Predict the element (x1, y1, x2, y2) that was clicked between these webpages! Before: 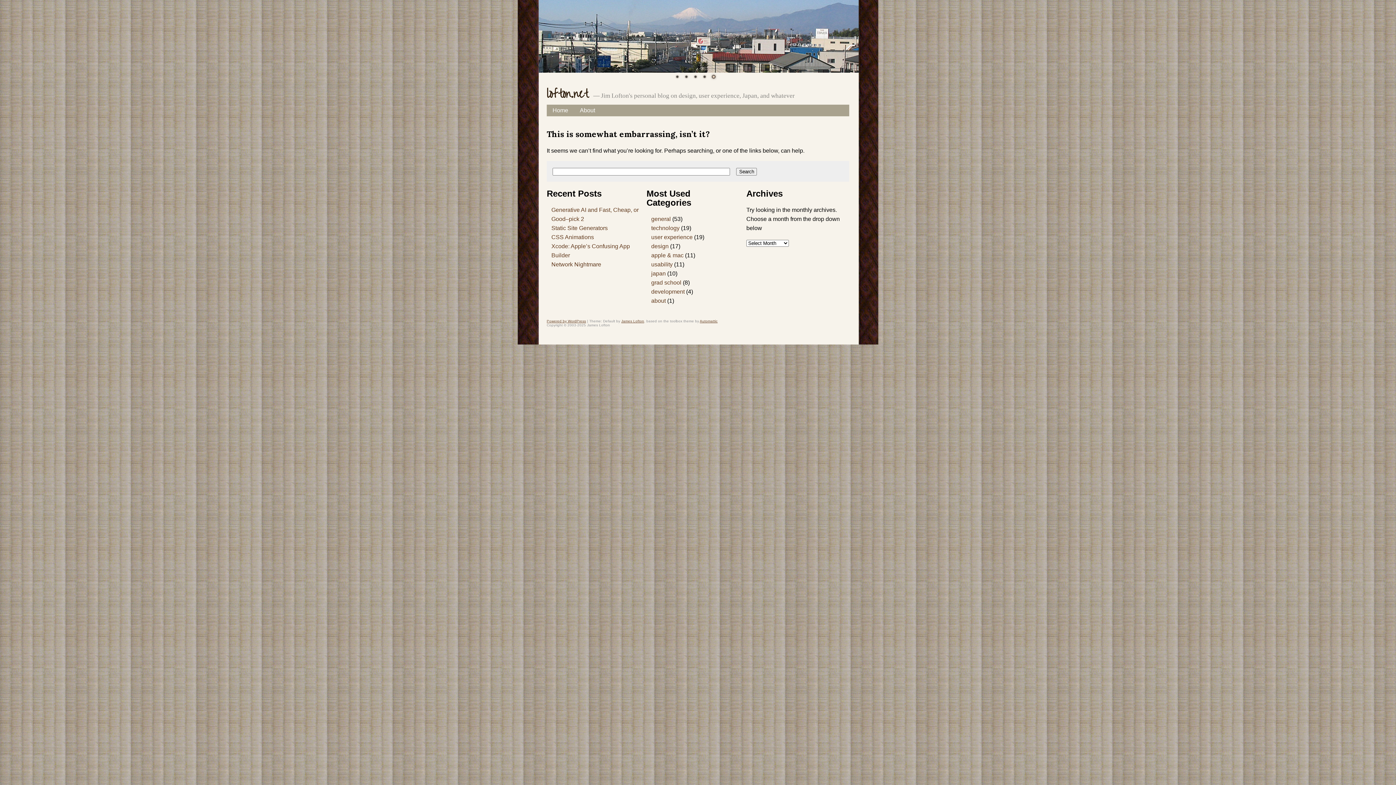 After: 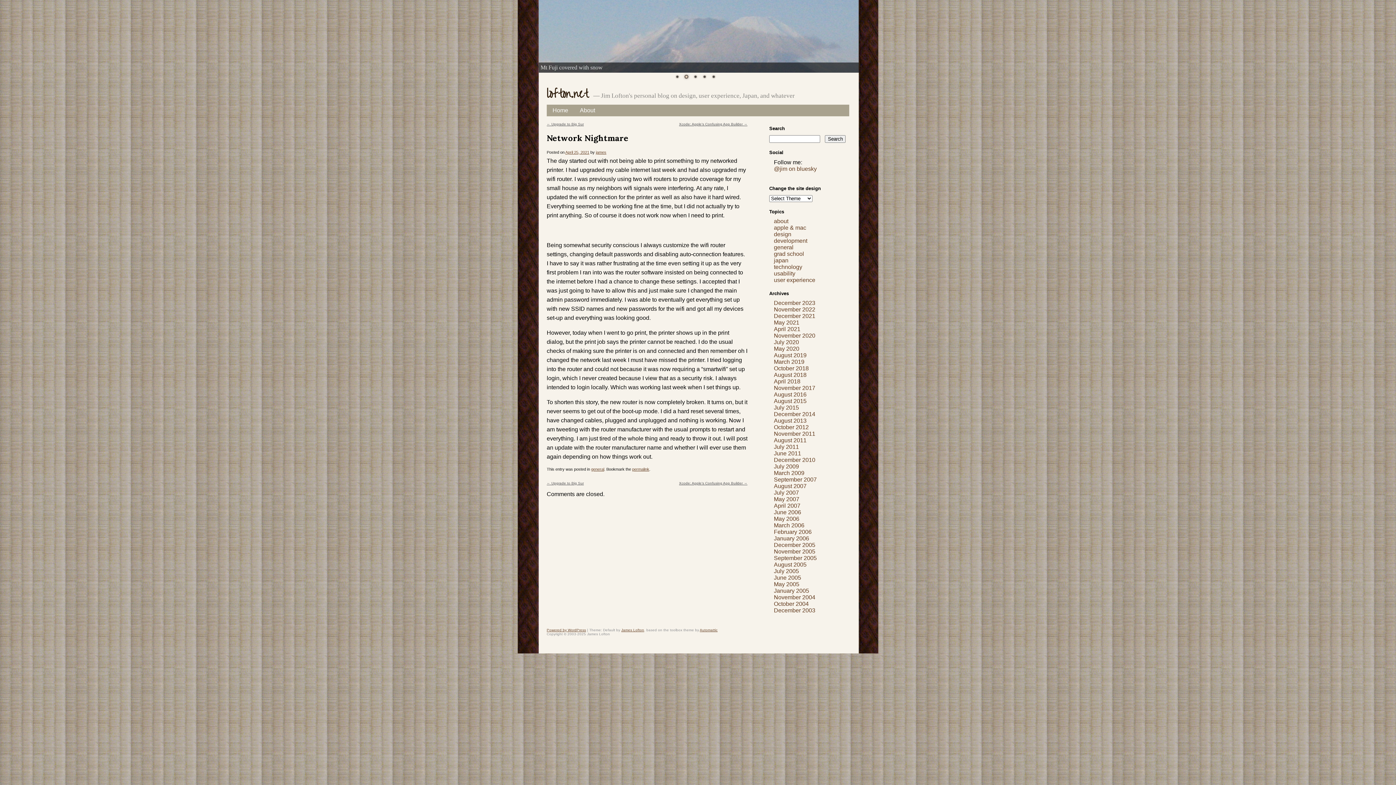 Action: label: Network Nightmare bbox: (551, 261, 601, 267)